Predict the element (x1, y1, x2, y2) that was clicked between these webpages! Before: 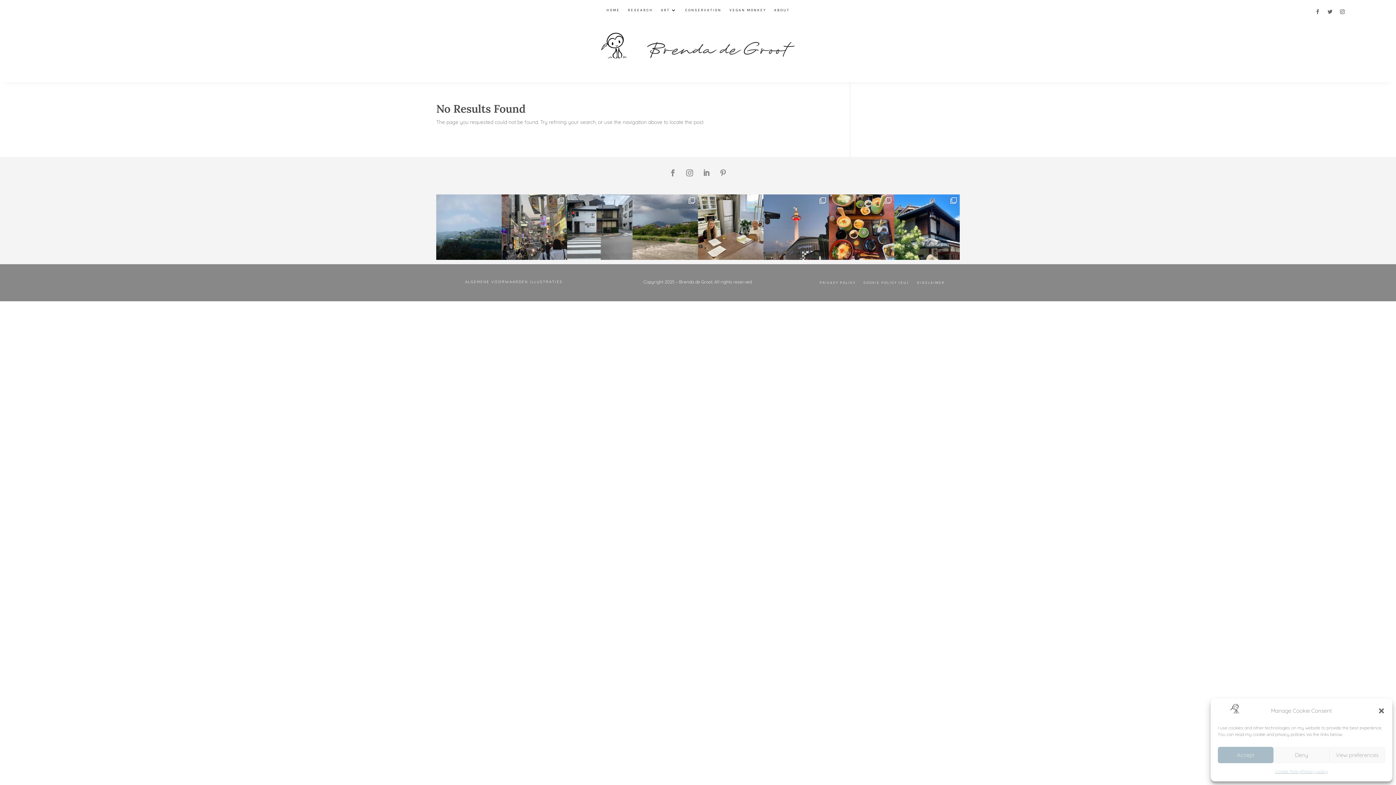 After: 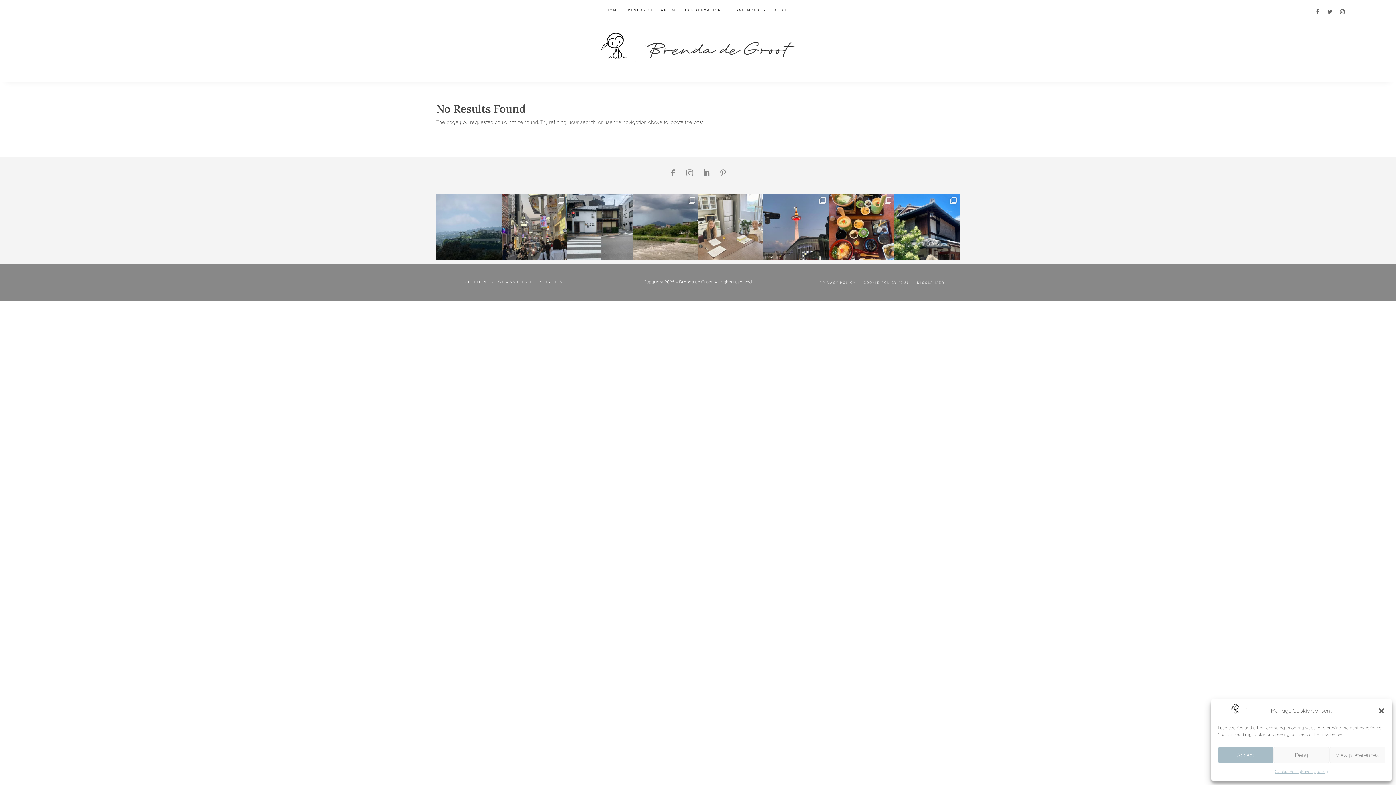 Action: label: Interviewing legends in primatology bbox: (698, 194, 763, 260)